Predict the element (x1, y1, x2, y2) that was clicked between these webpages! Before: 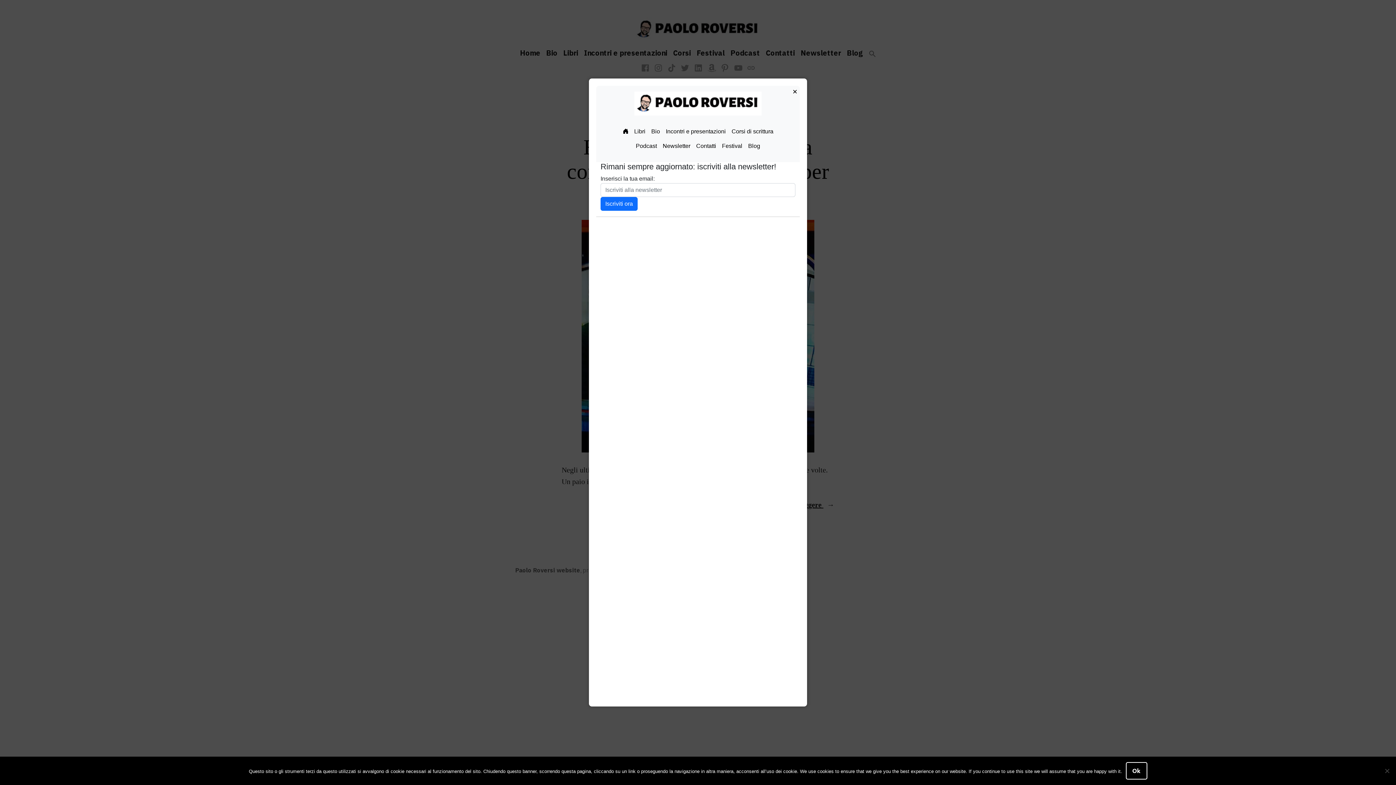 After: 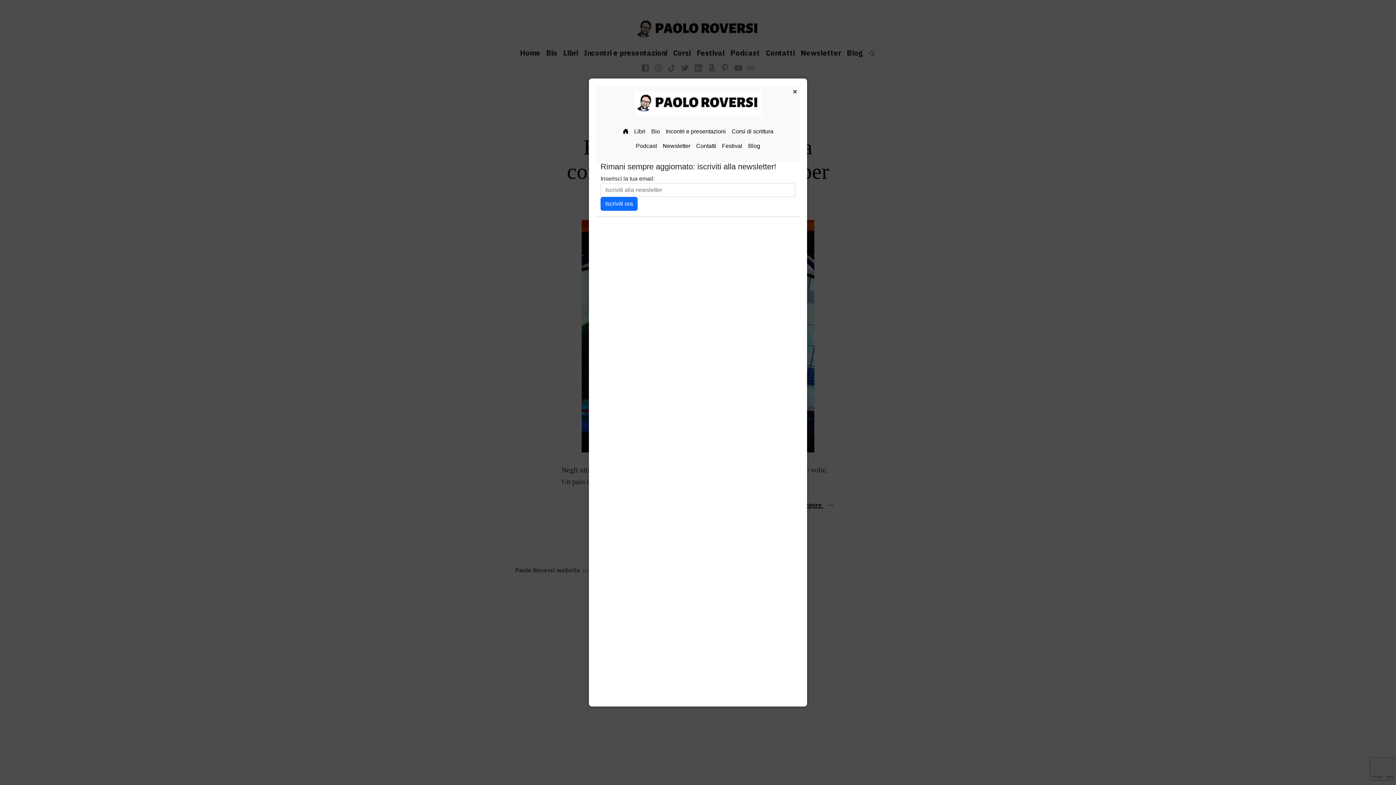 Action: bbox: (1126, 762, 1147, 780) label: Ok